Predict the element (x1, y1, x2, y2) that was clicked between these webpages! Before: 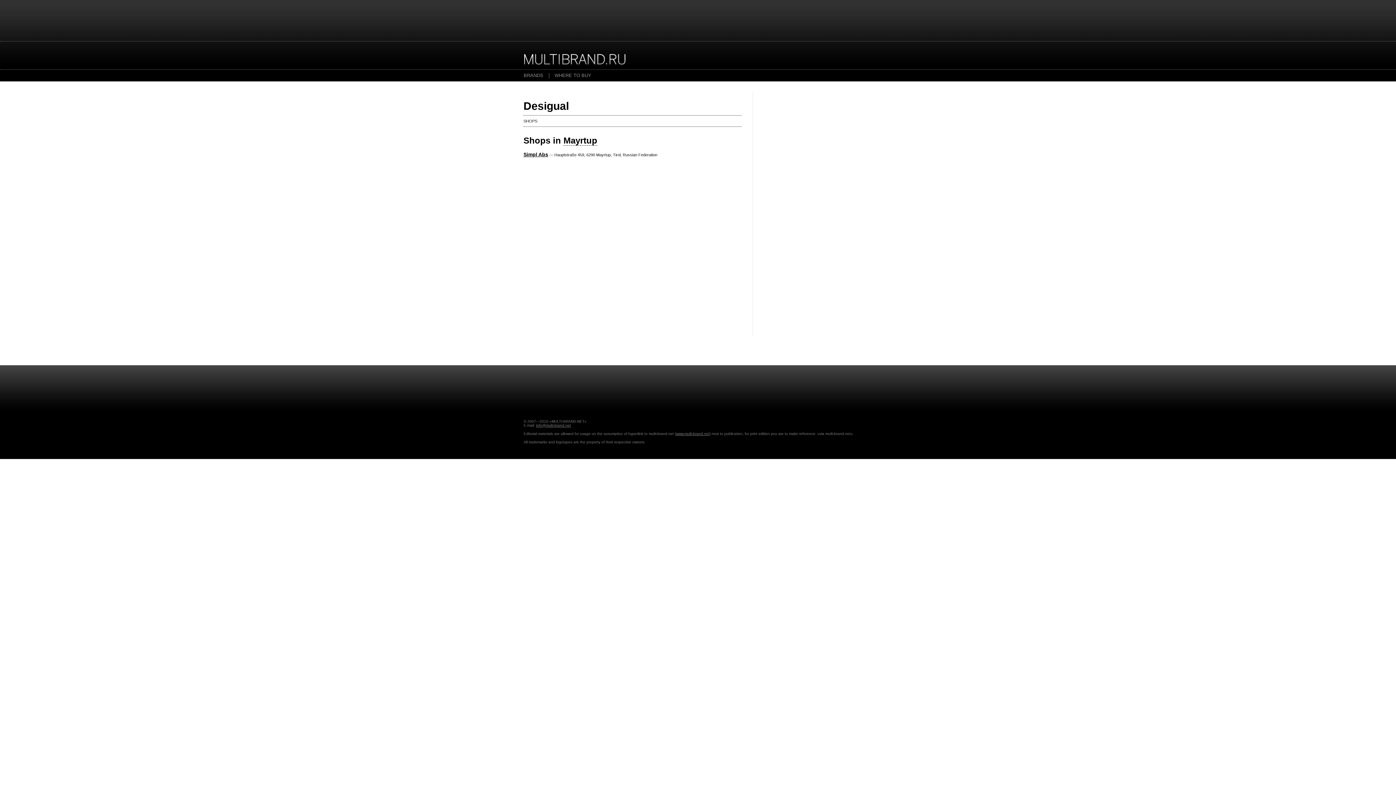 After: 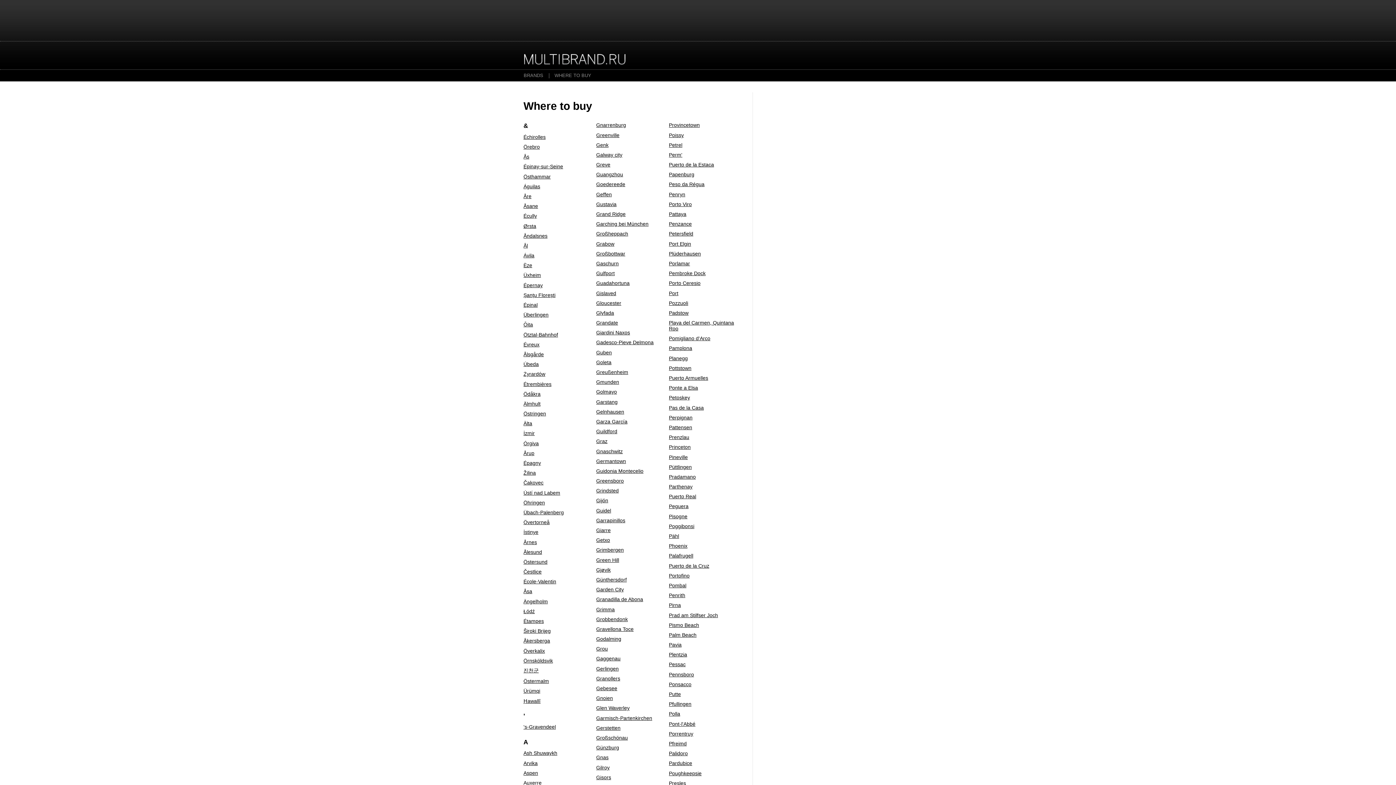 Action: label: WHERE TO BUY bbox: (554, 72, 591, 78)